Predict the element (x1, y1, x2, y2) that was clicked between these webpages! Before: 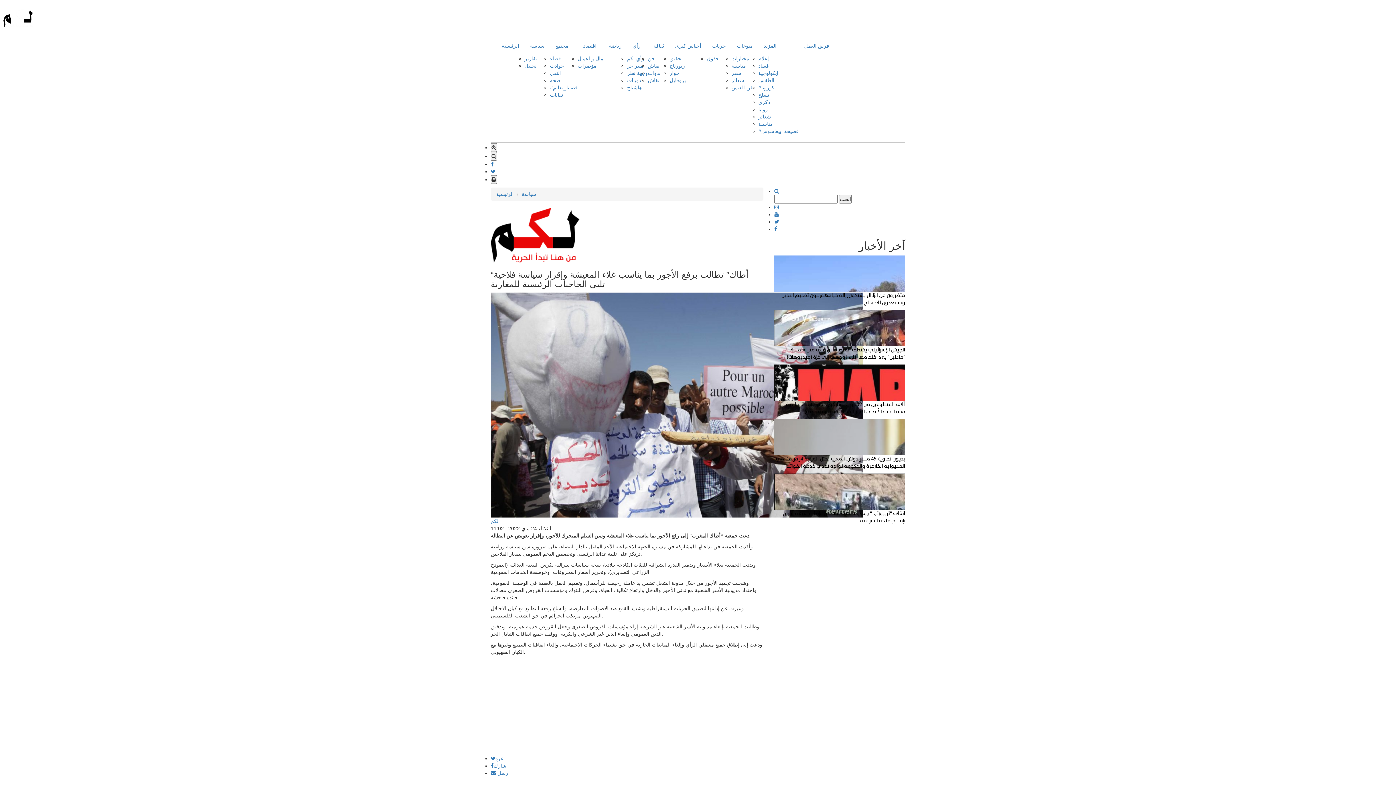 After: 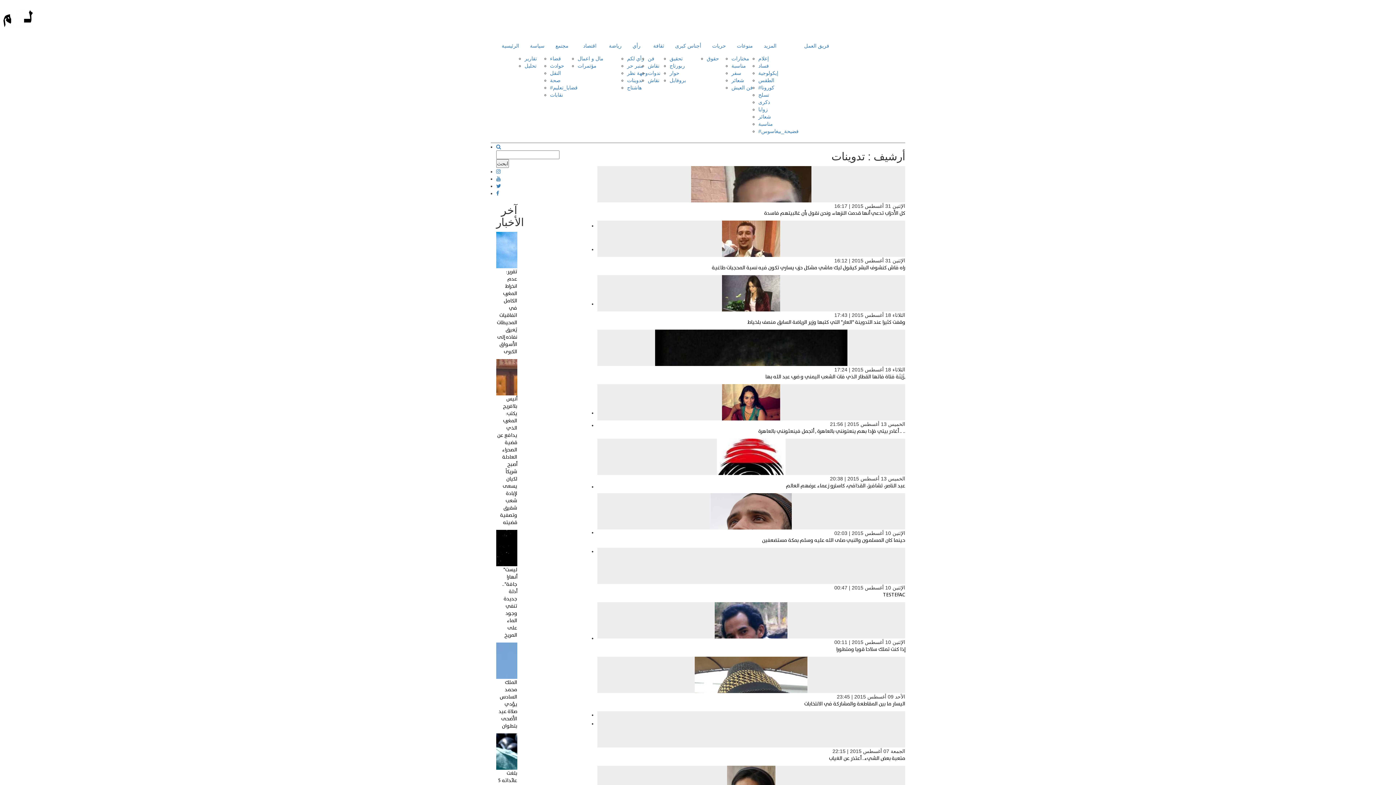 Action: label: تدوينات bbox: (627, 77, 642, 83)